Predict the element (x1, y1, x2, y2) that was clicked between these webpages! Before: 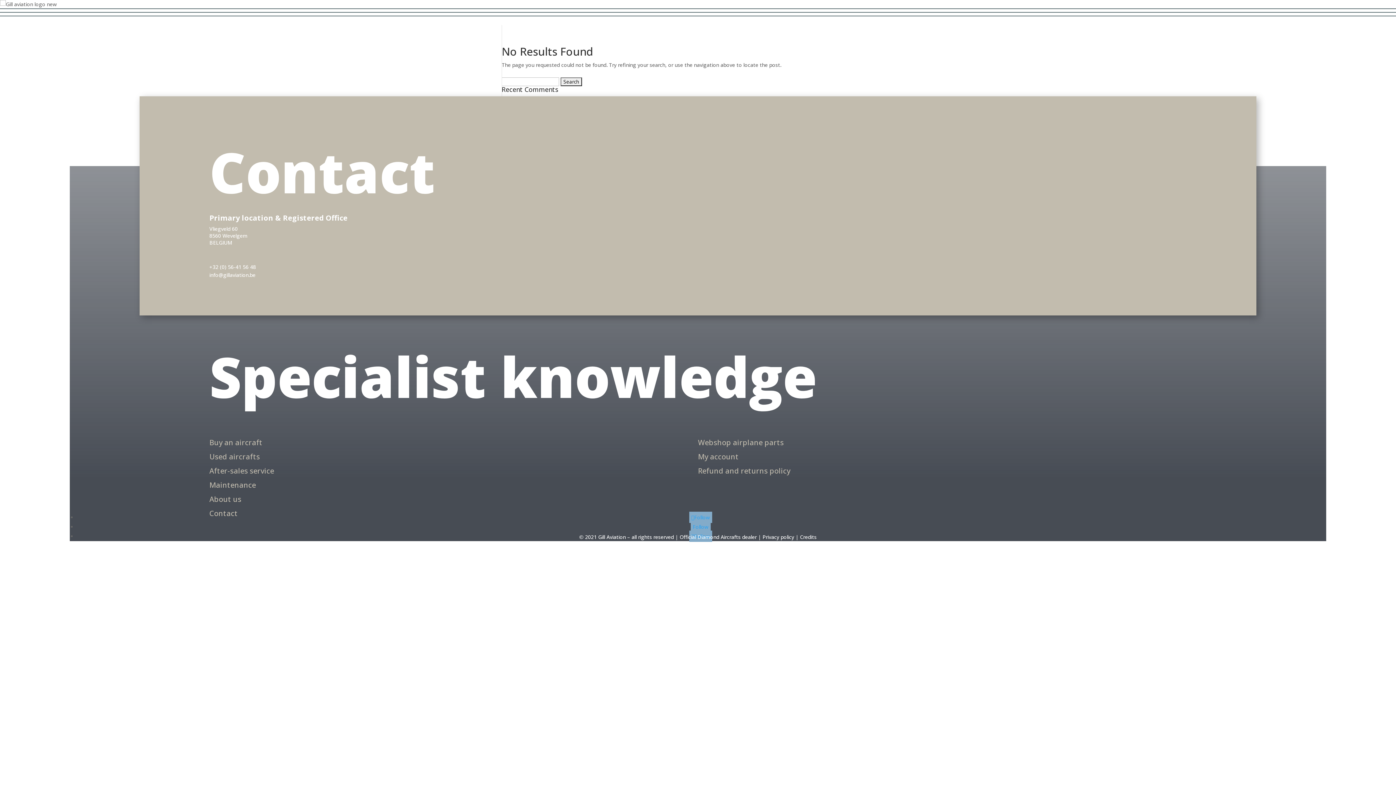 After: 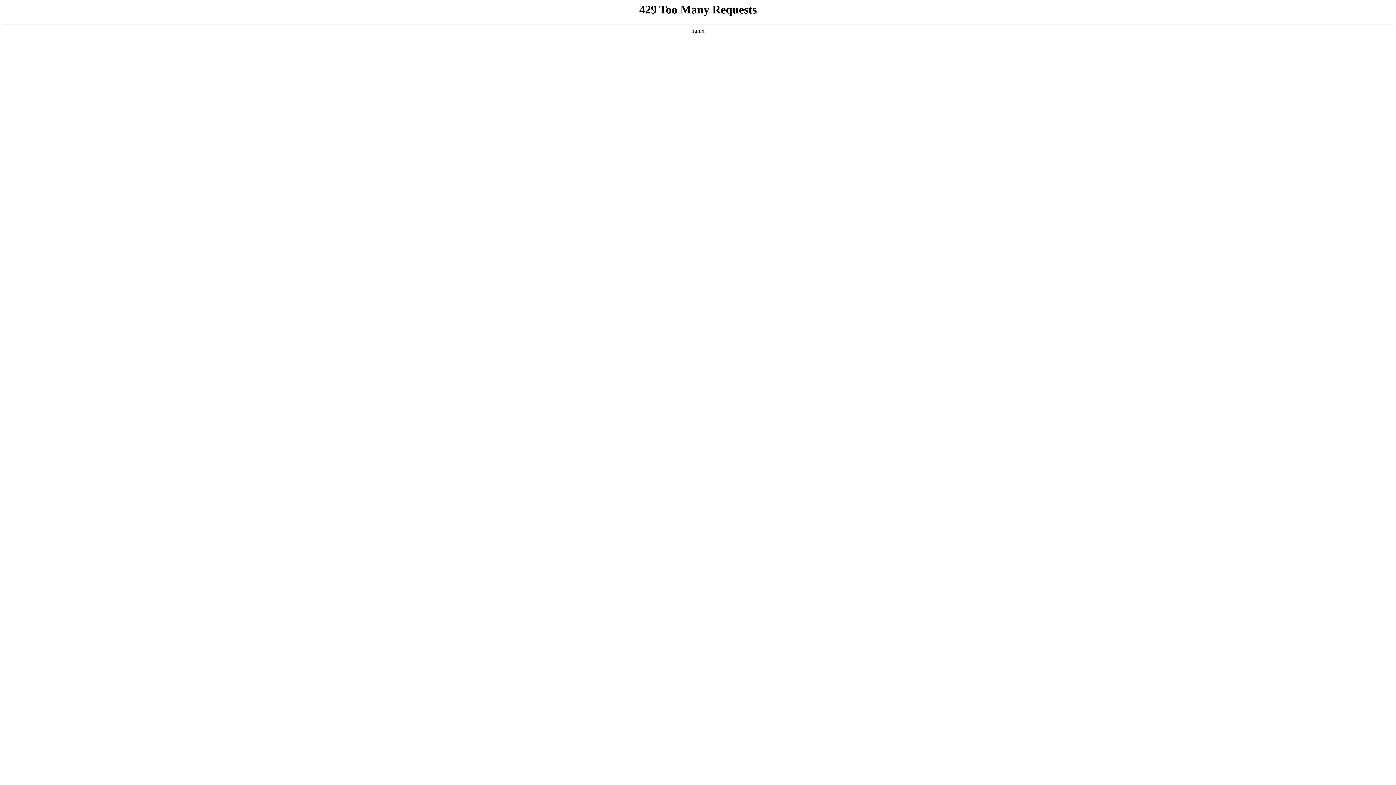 Action: bbox: (762, 533, 794, 540) label: Privacy policy